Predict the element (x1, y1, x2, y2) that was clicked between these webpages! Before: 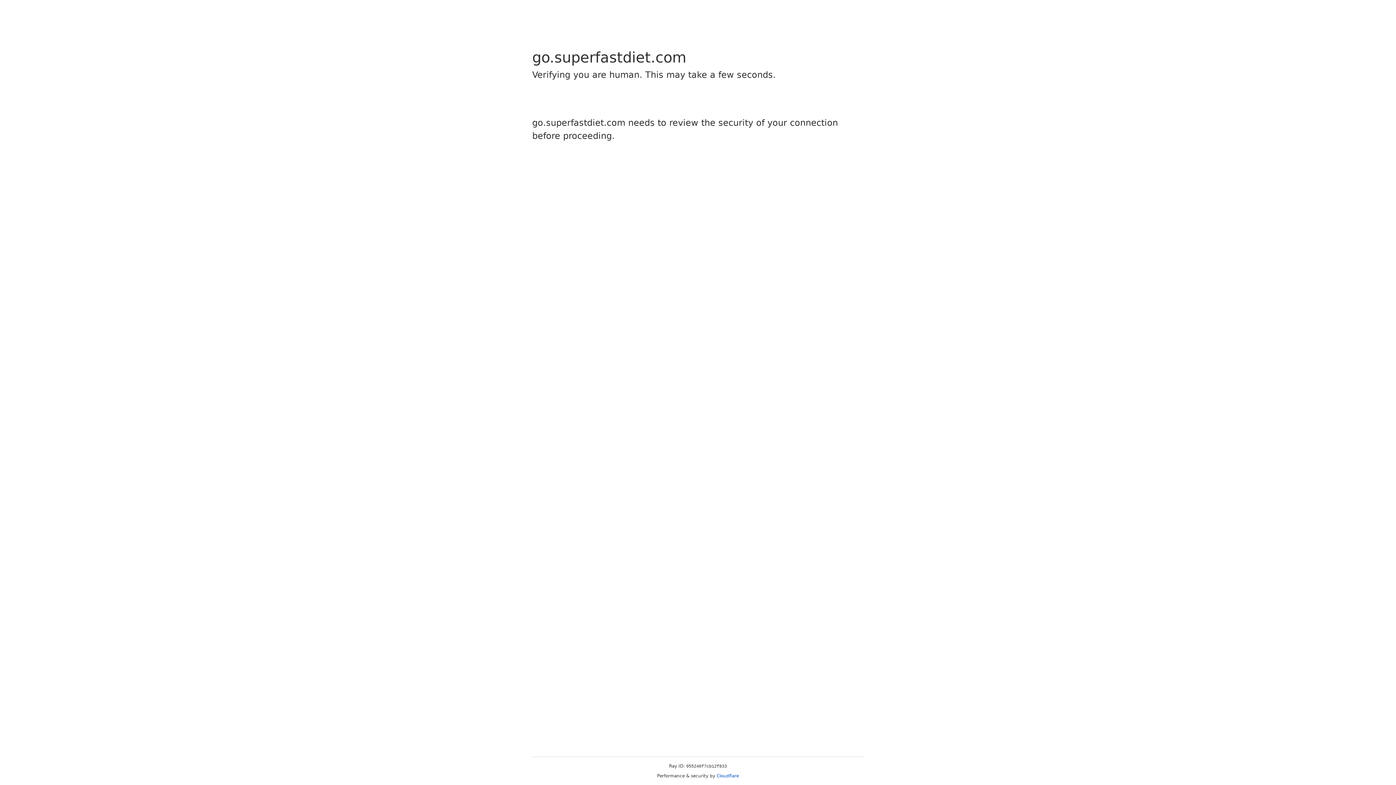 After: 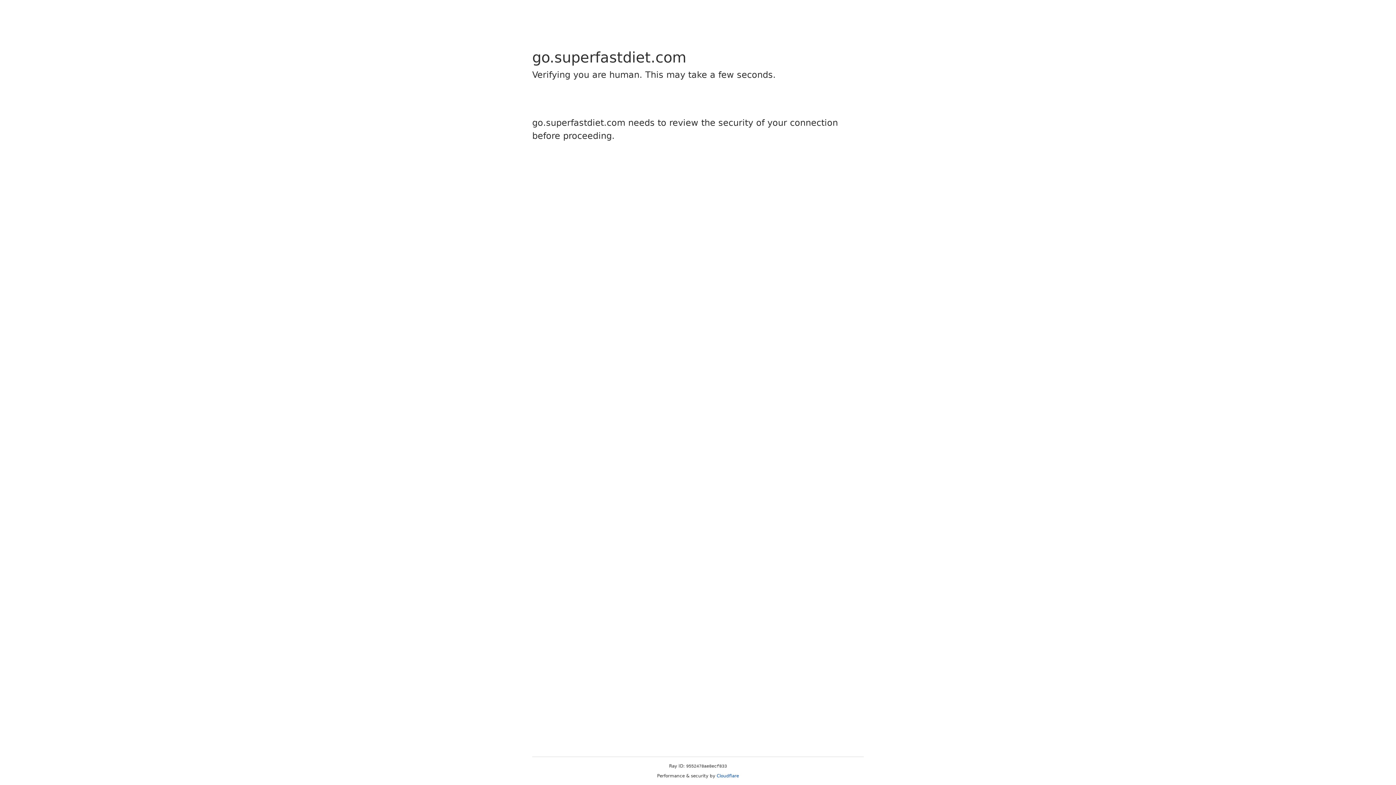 Action: bbox: (716, 773, 739, 778) label: Cloudflare